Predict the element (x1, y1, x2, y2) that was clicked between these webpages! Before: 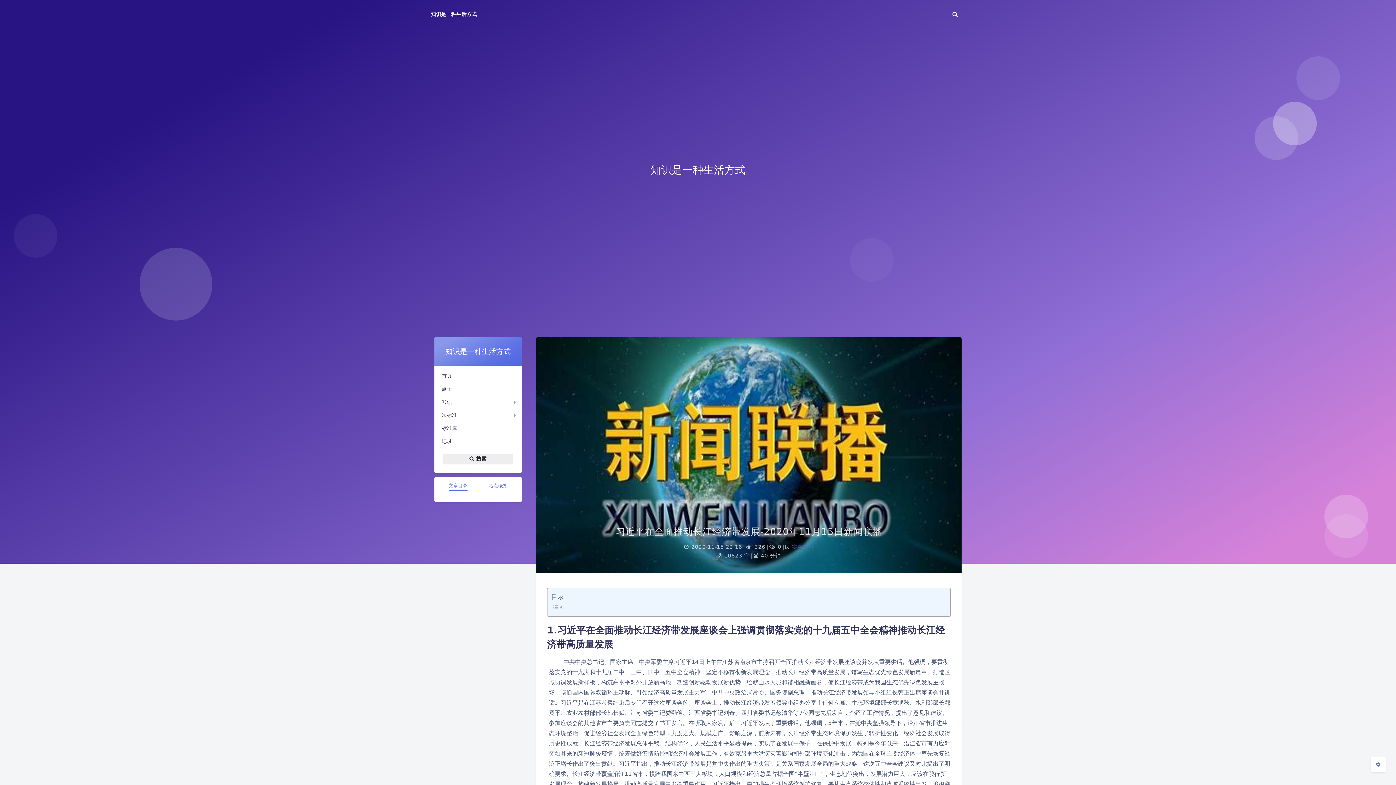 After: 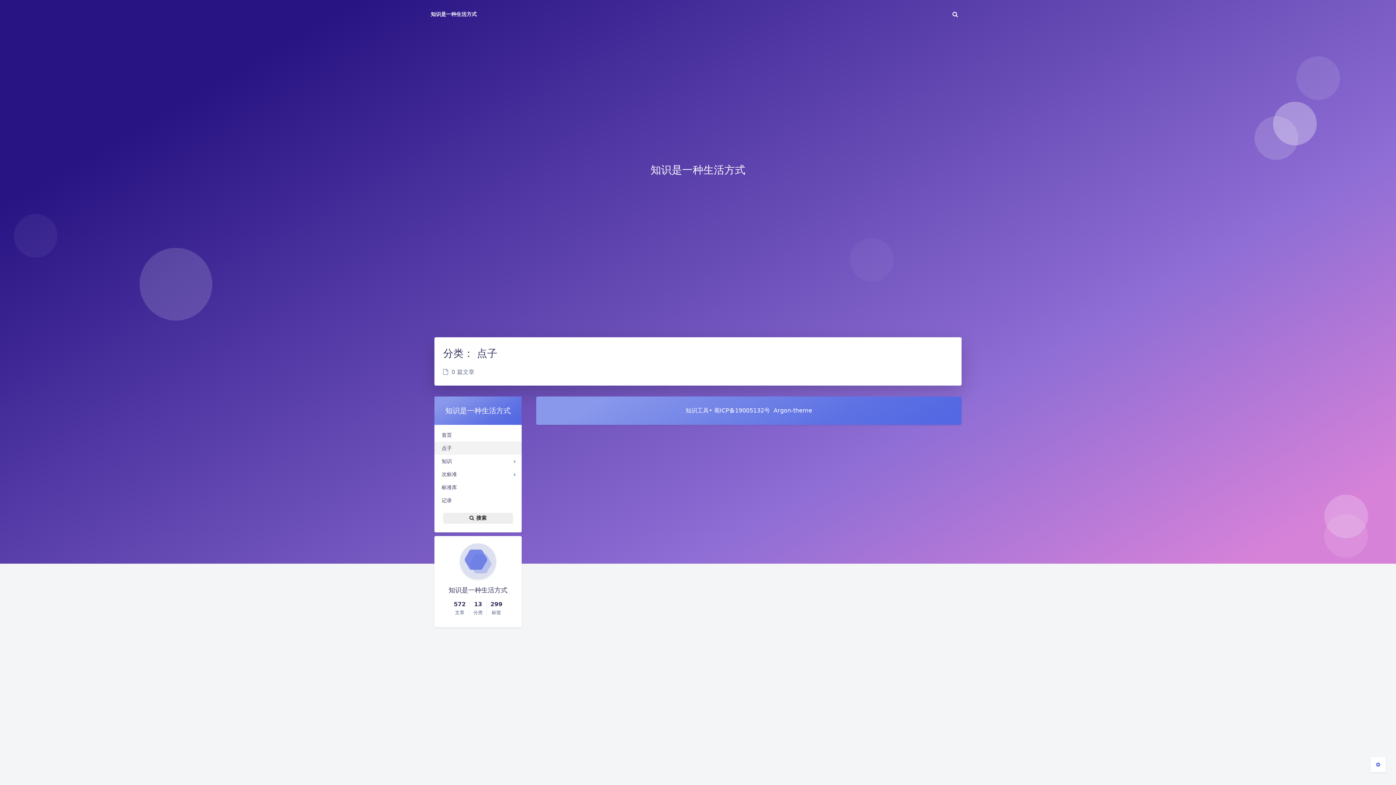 Action: label: 点子 bbox: (434, 382, 521, 395)